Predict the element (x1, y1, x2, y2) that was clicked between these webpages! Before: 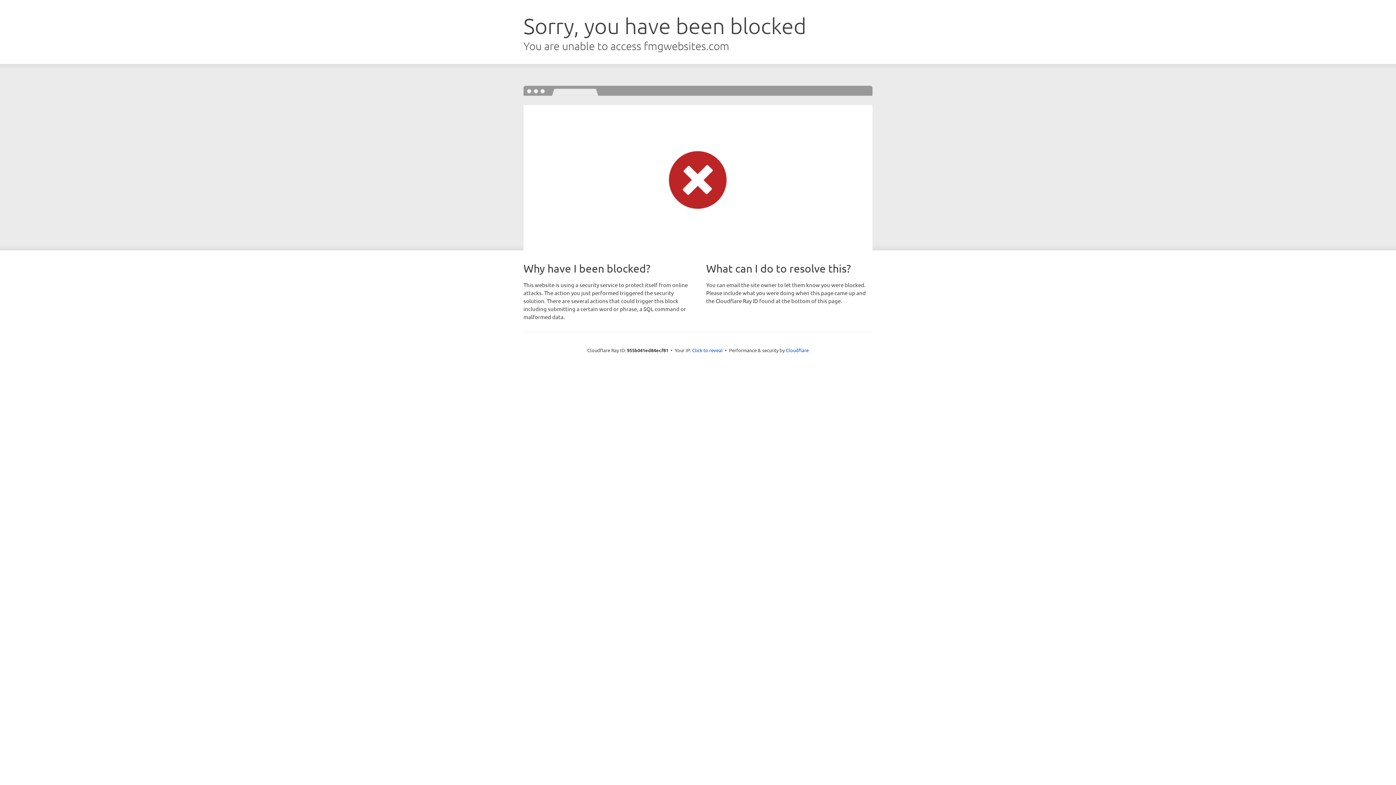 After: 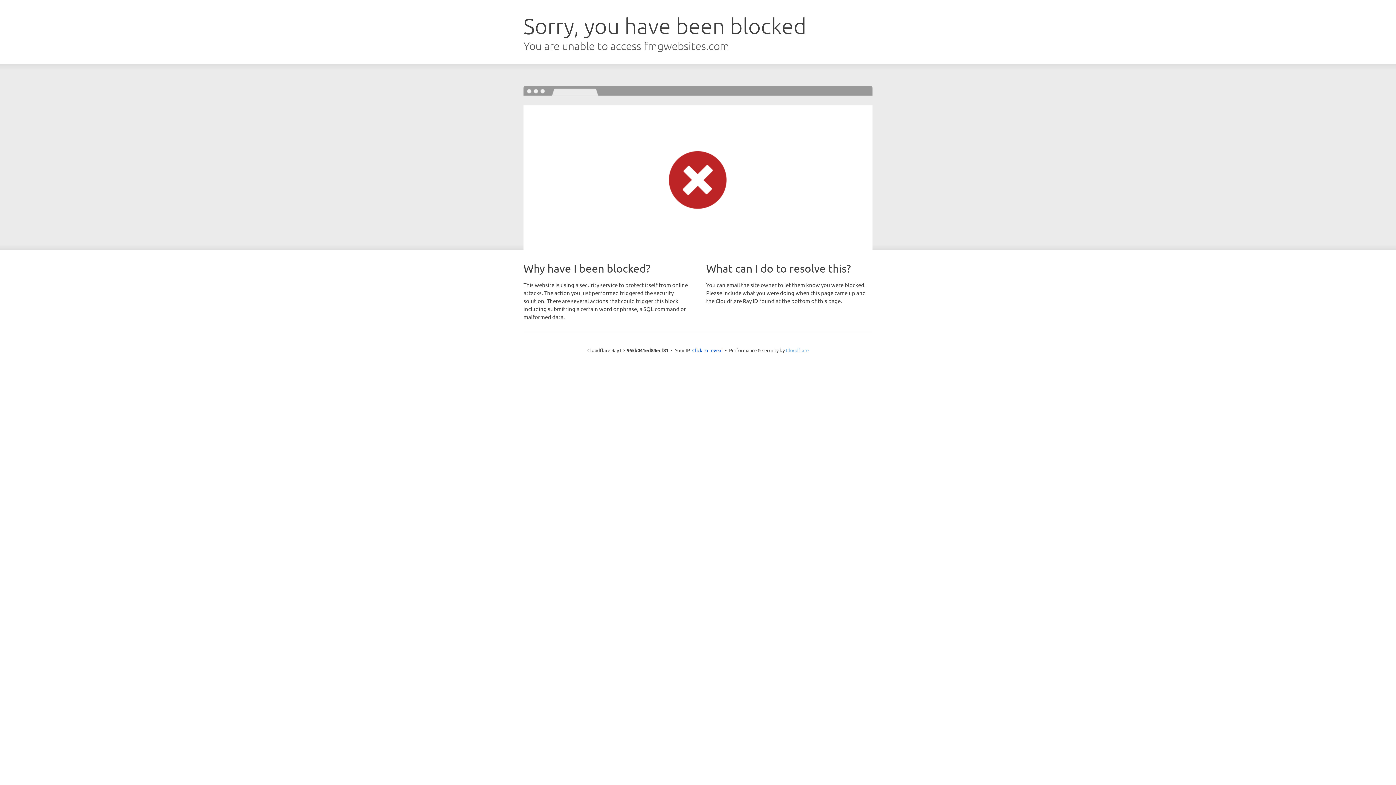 Action: bbox: (786, 347, 808, 353) label: Cloudflare